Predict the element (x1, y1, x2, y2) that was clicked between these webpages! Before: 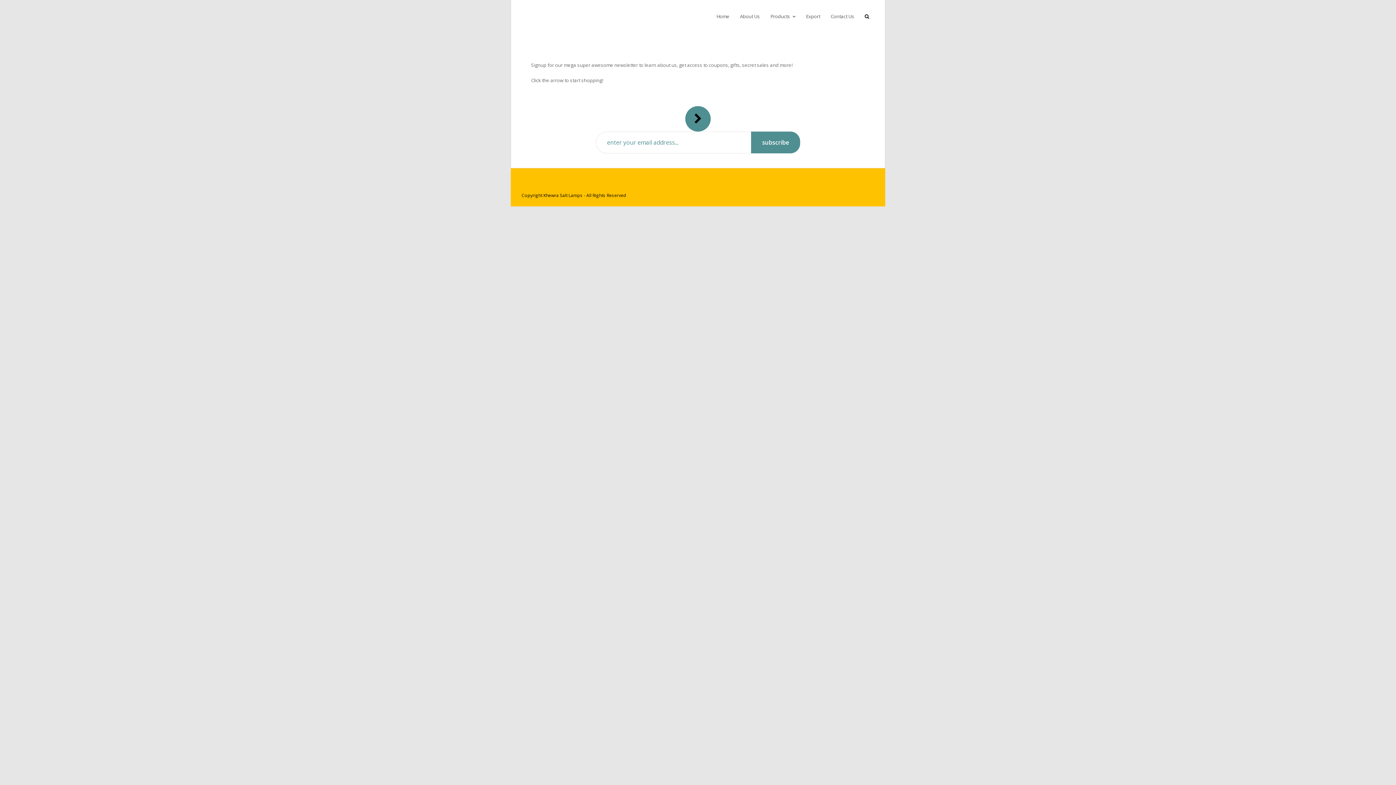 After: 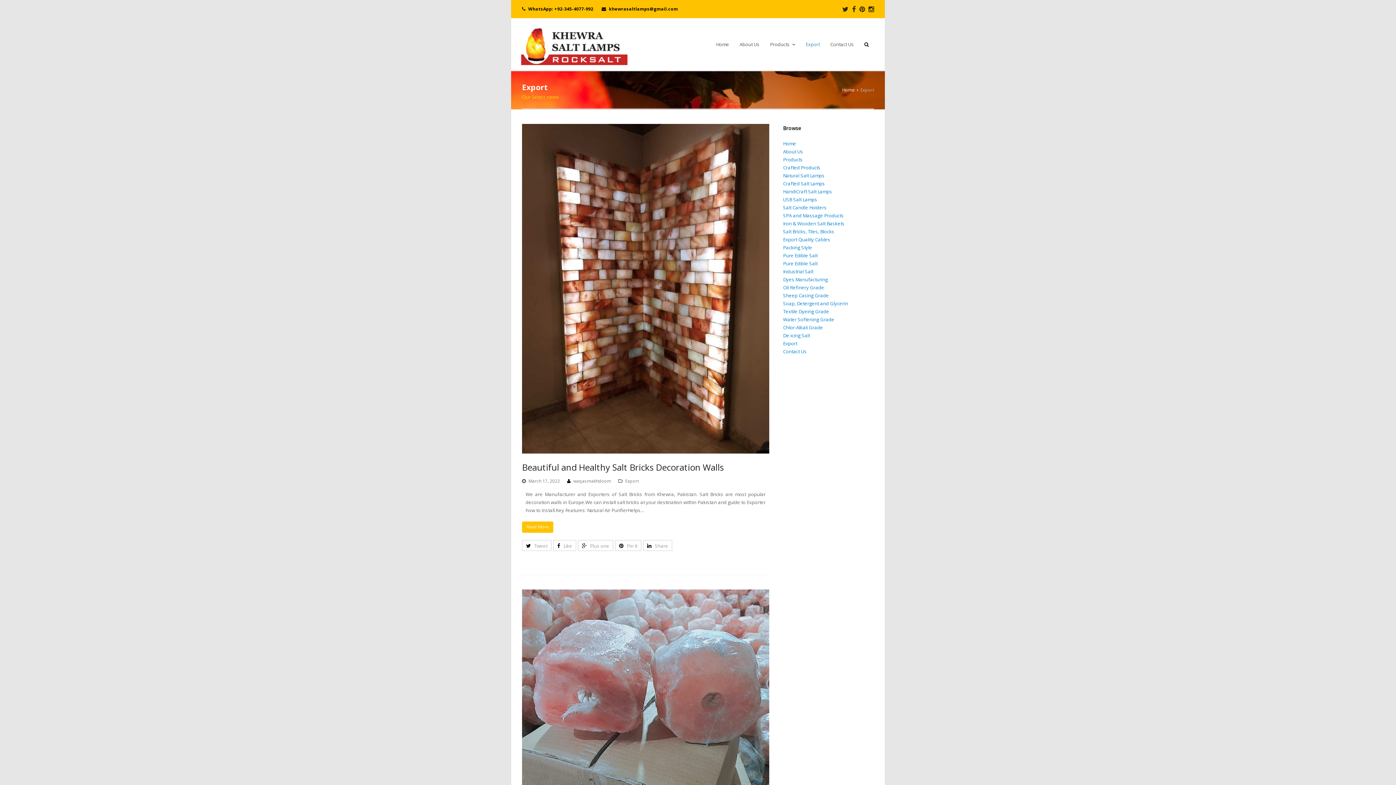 Action: bbox: (800, 0, 825, 32) label: Export